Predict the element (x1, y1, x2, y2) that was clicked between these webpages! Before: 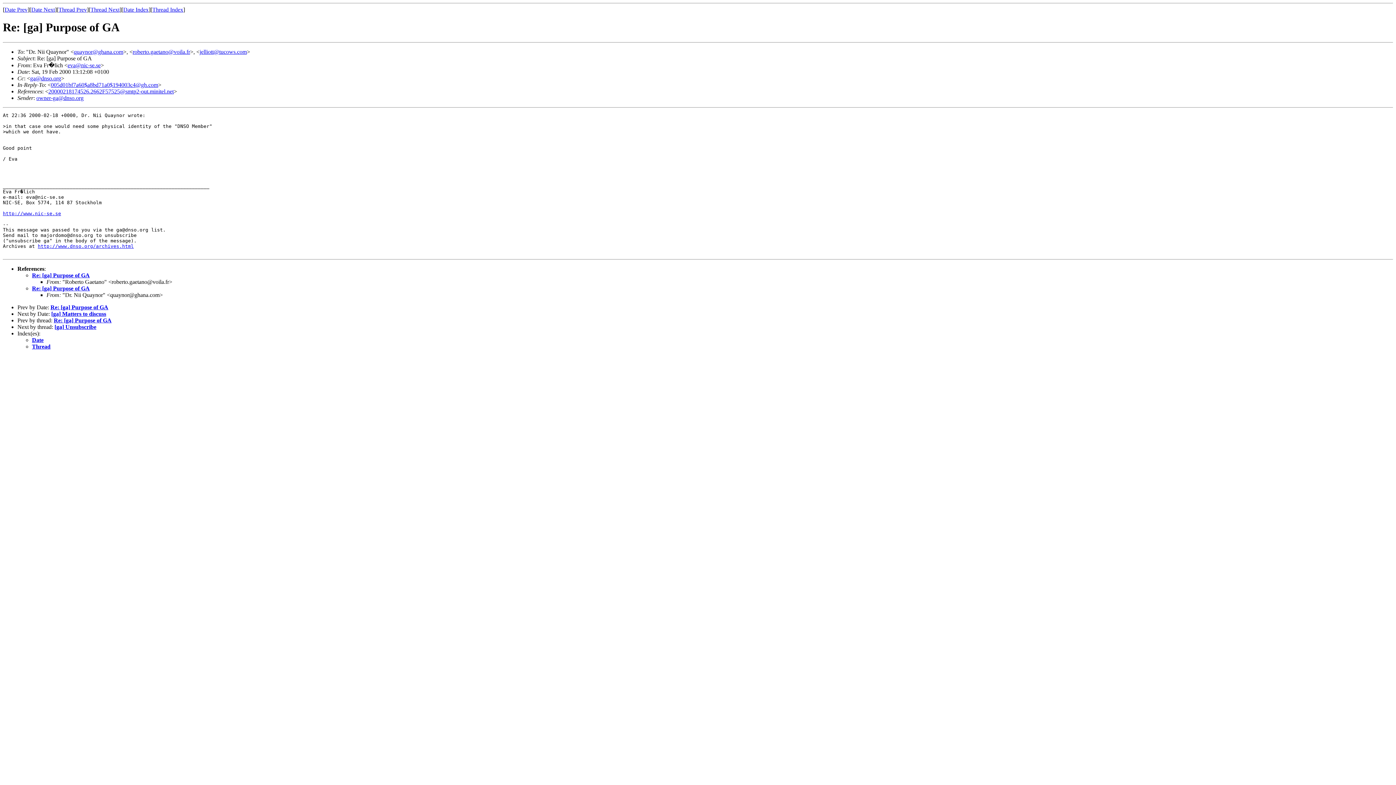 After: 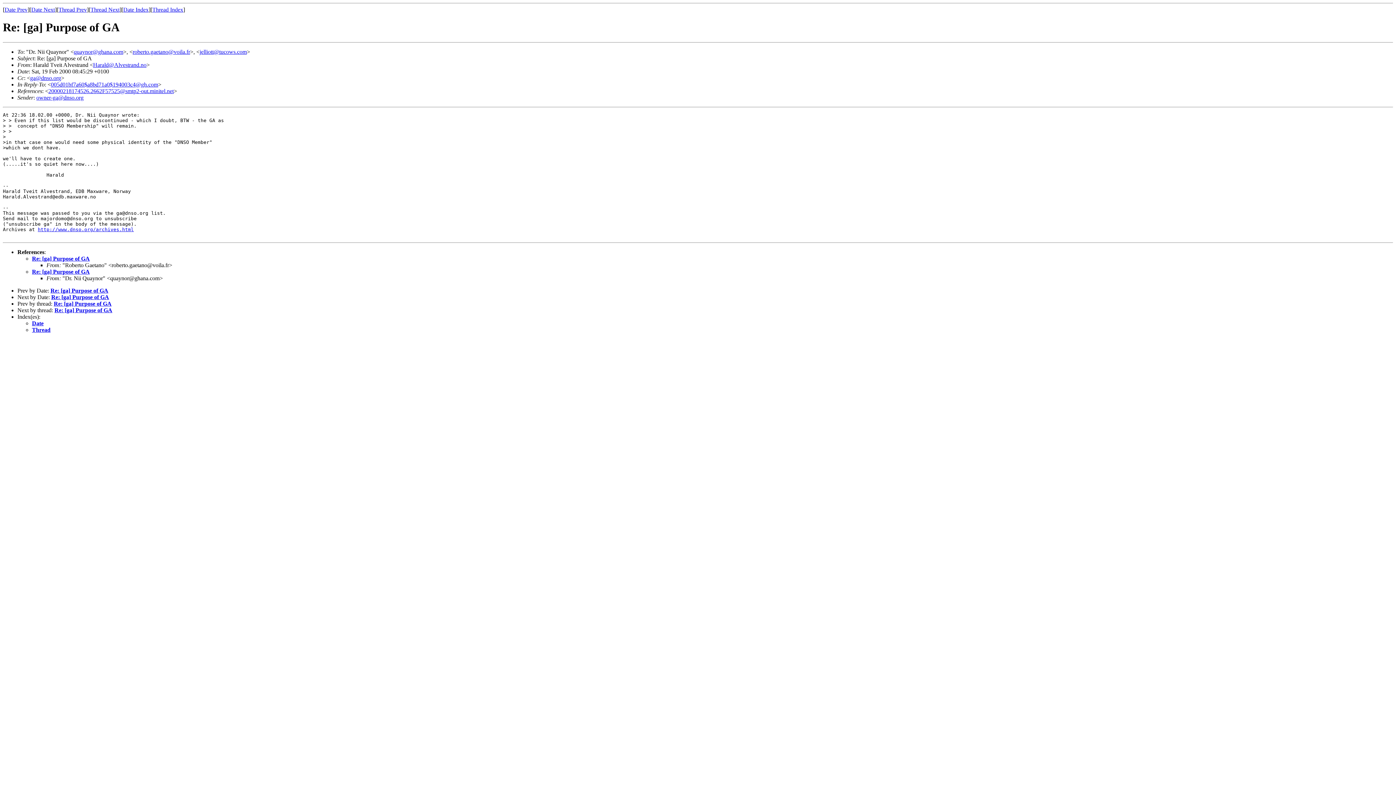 Action: bbox: (58, 6, 86, 12) label: Thread Prev